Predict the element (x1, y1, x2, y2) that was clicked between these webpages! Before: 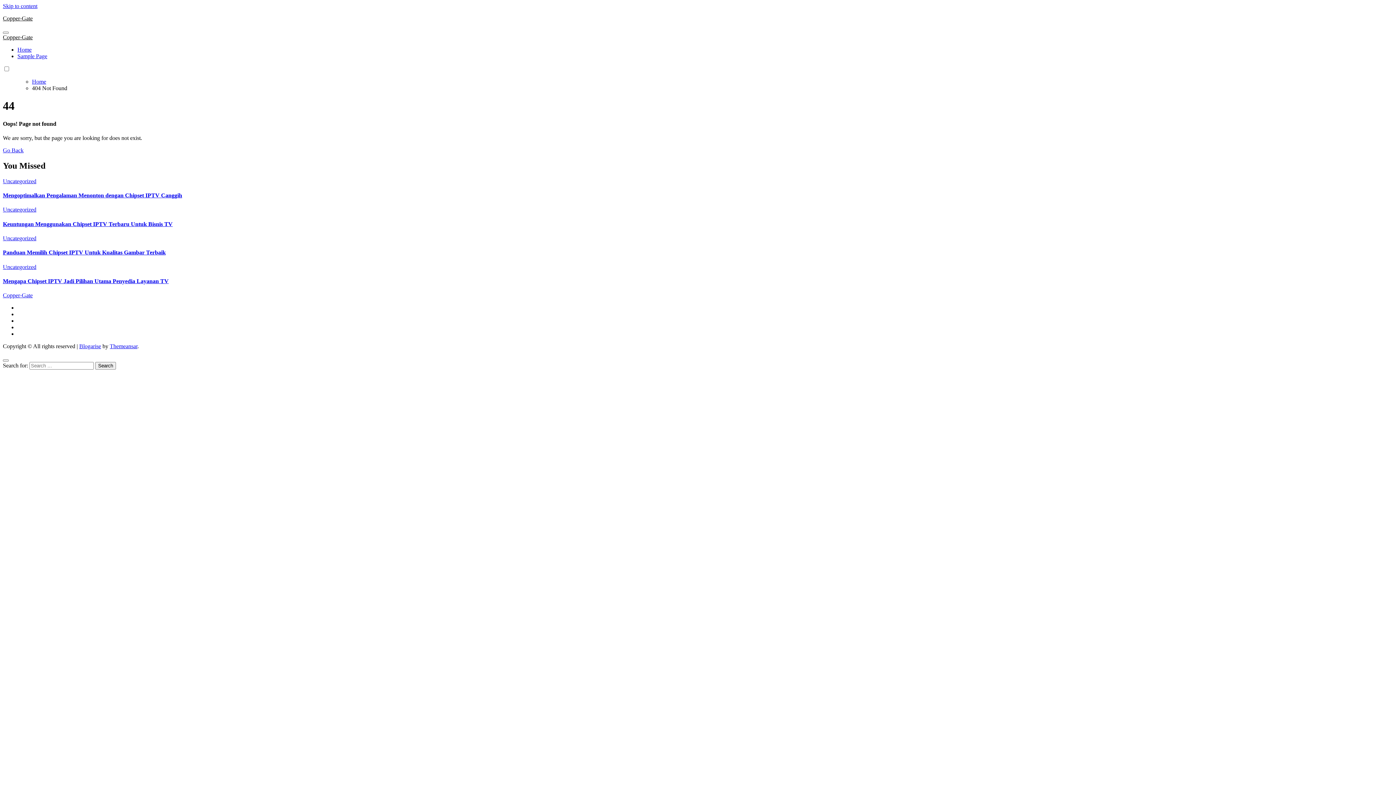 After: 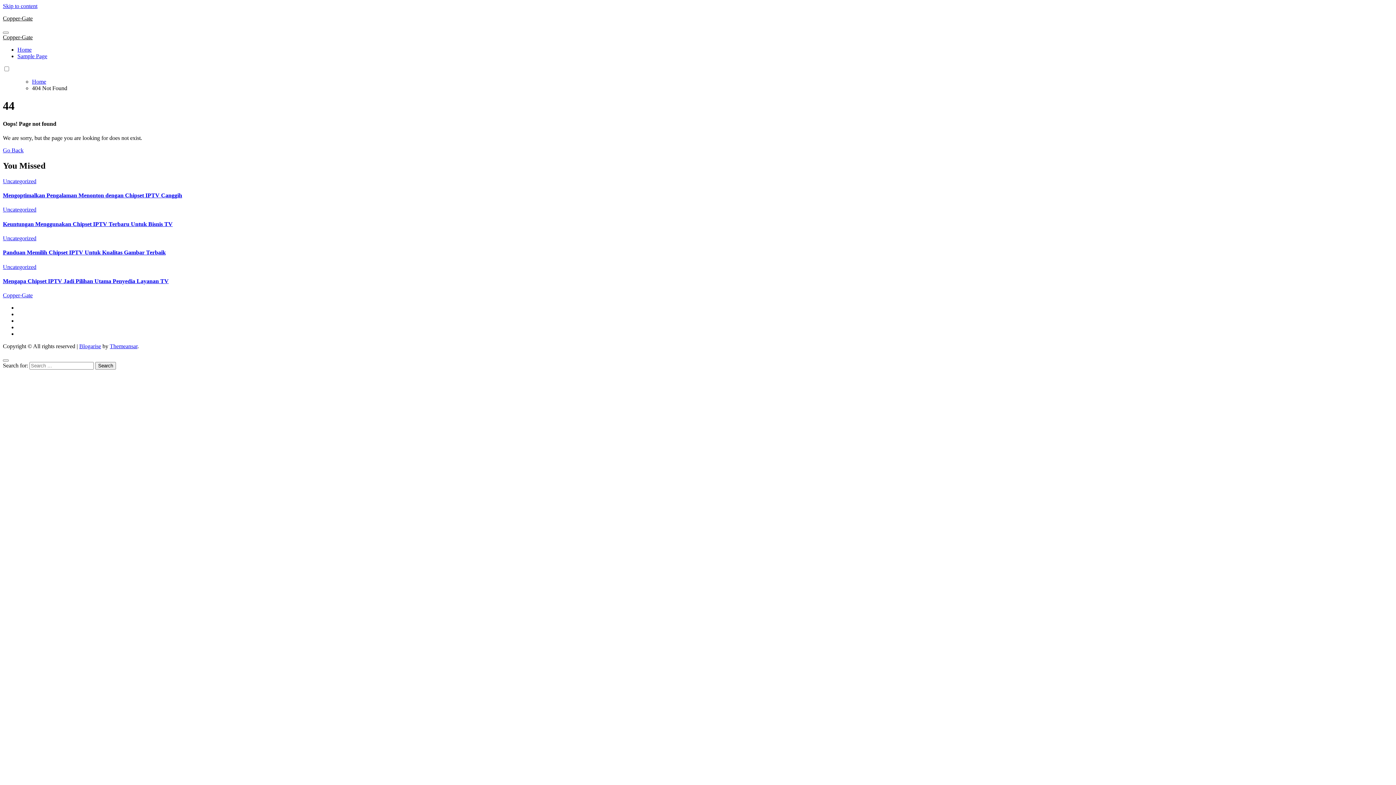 Action: label: Skip to content bbox: (2, 2, 37, 9)